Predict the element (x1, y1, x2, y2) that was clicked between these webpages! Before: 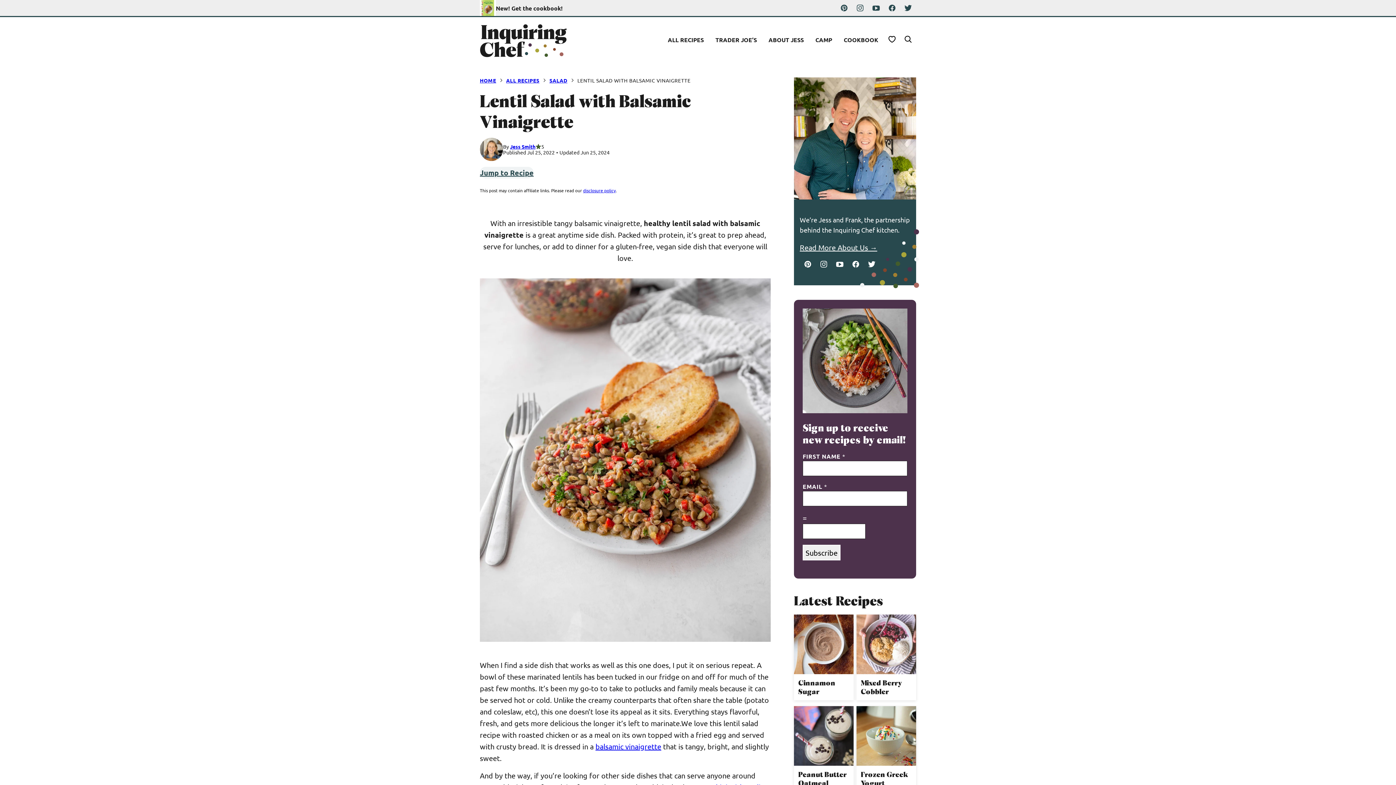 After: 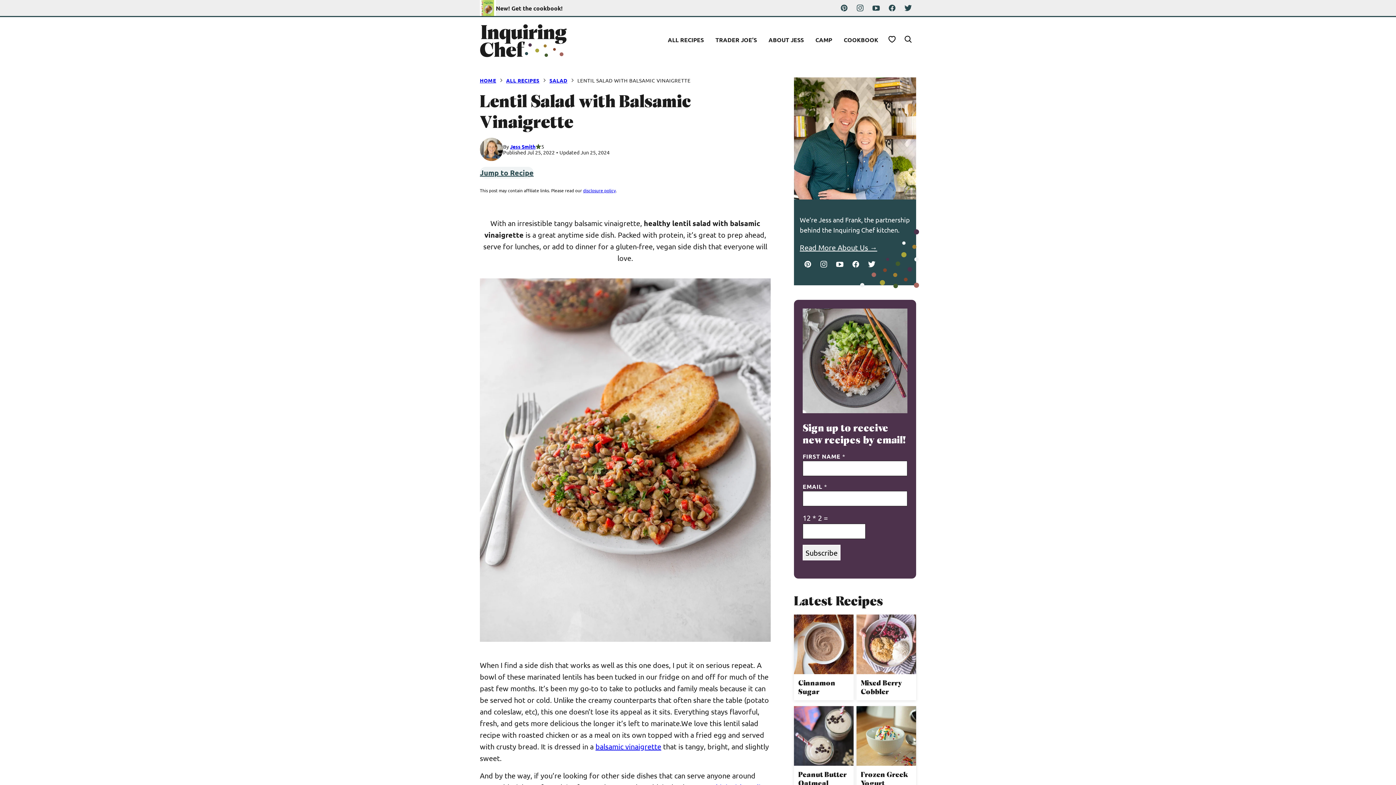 Action: bbox: (852, 0, 868, 16) label: Instagram